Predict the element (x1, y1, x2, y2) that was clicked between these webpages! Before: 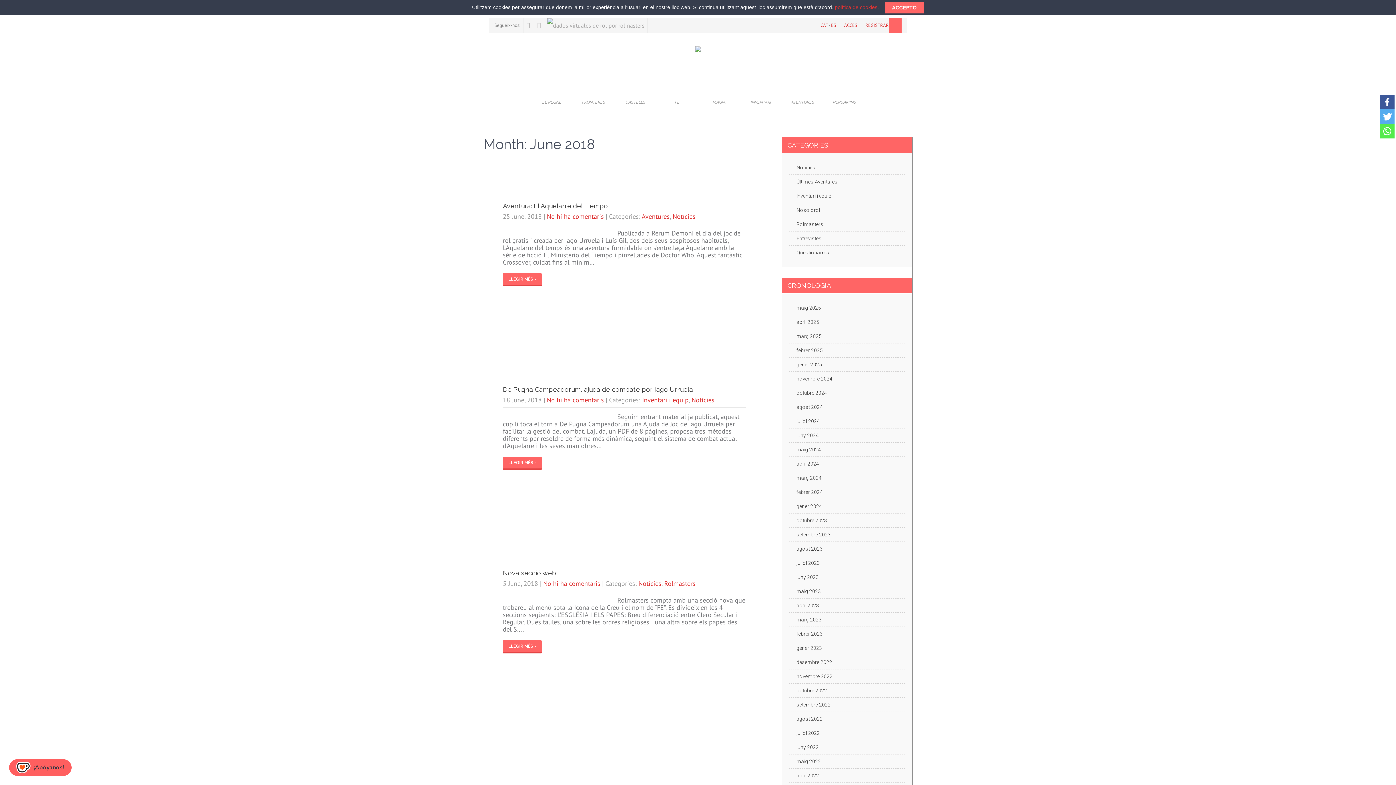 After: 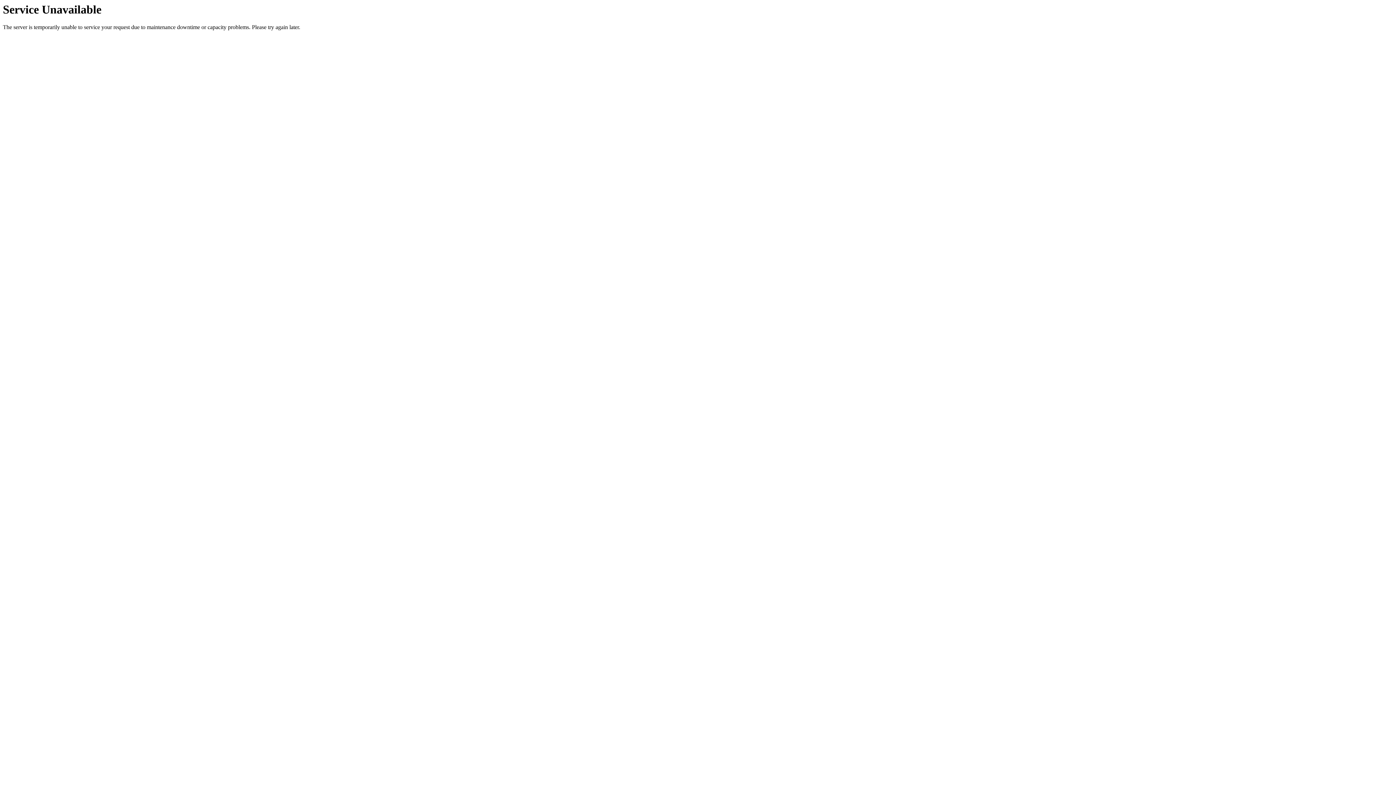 Action: bbox: (789, 245, 905, 259) label: Questionarres